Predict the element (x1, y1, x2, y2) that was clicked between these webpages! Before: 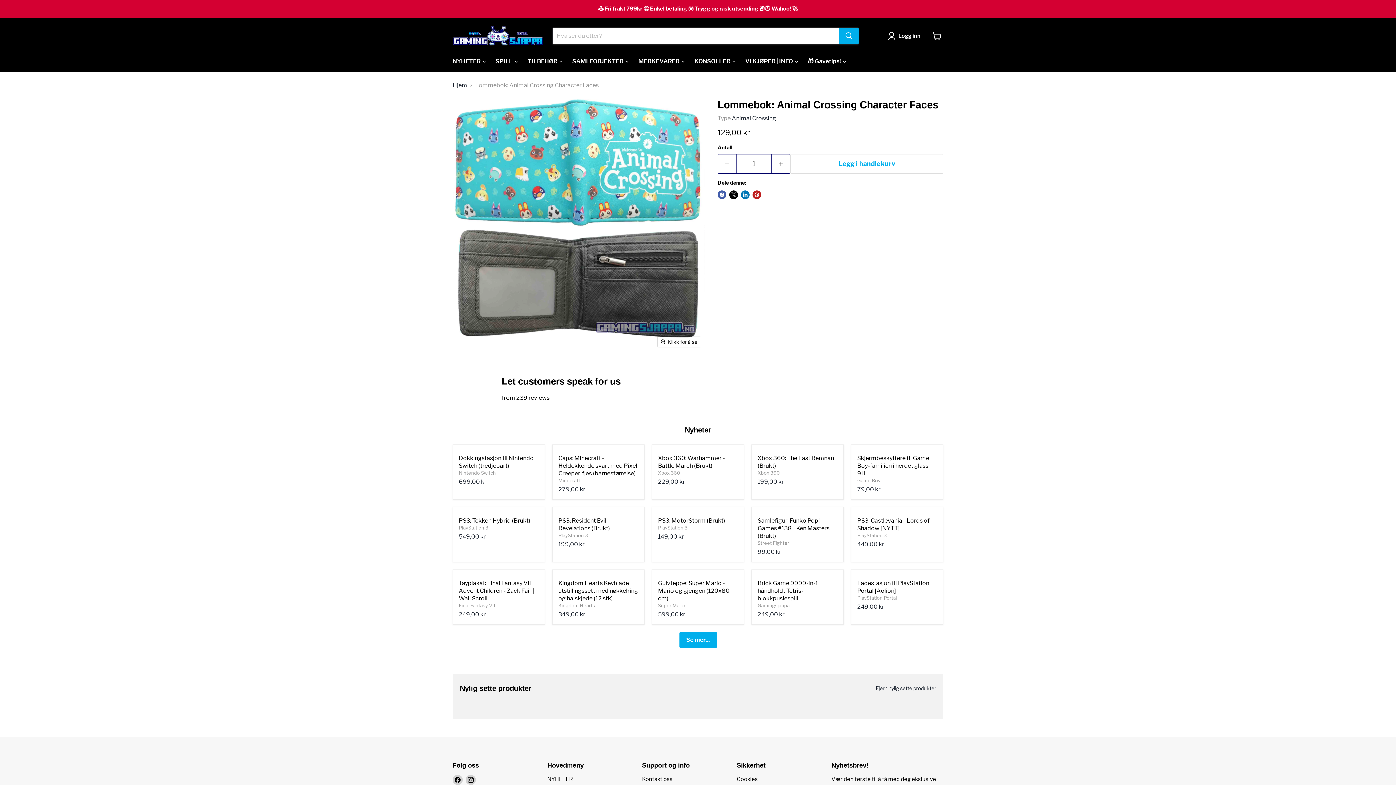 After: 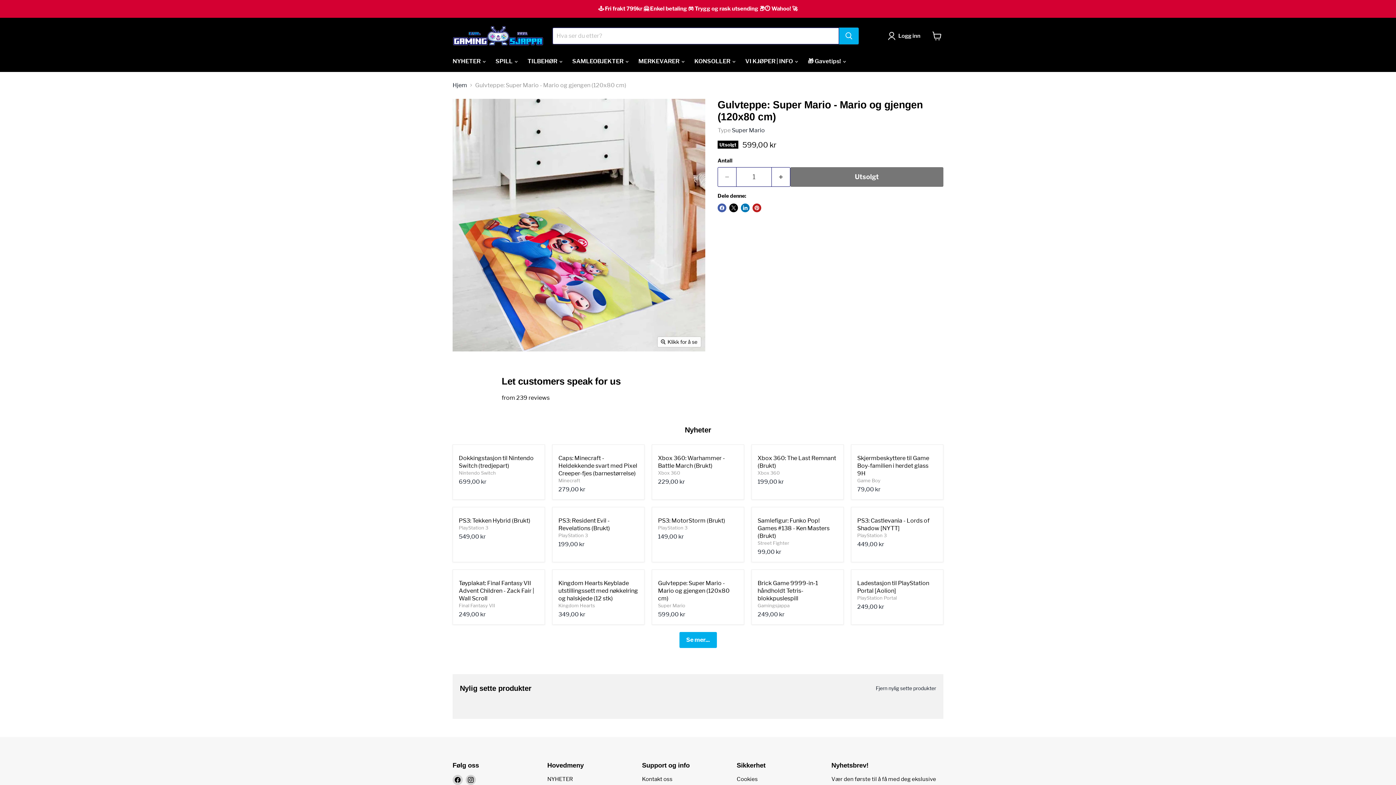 Action: label: Gulvteppe: Super Mario - Mario og gjengen (120x80 cm) bbox: (658, 579, 729, 602)